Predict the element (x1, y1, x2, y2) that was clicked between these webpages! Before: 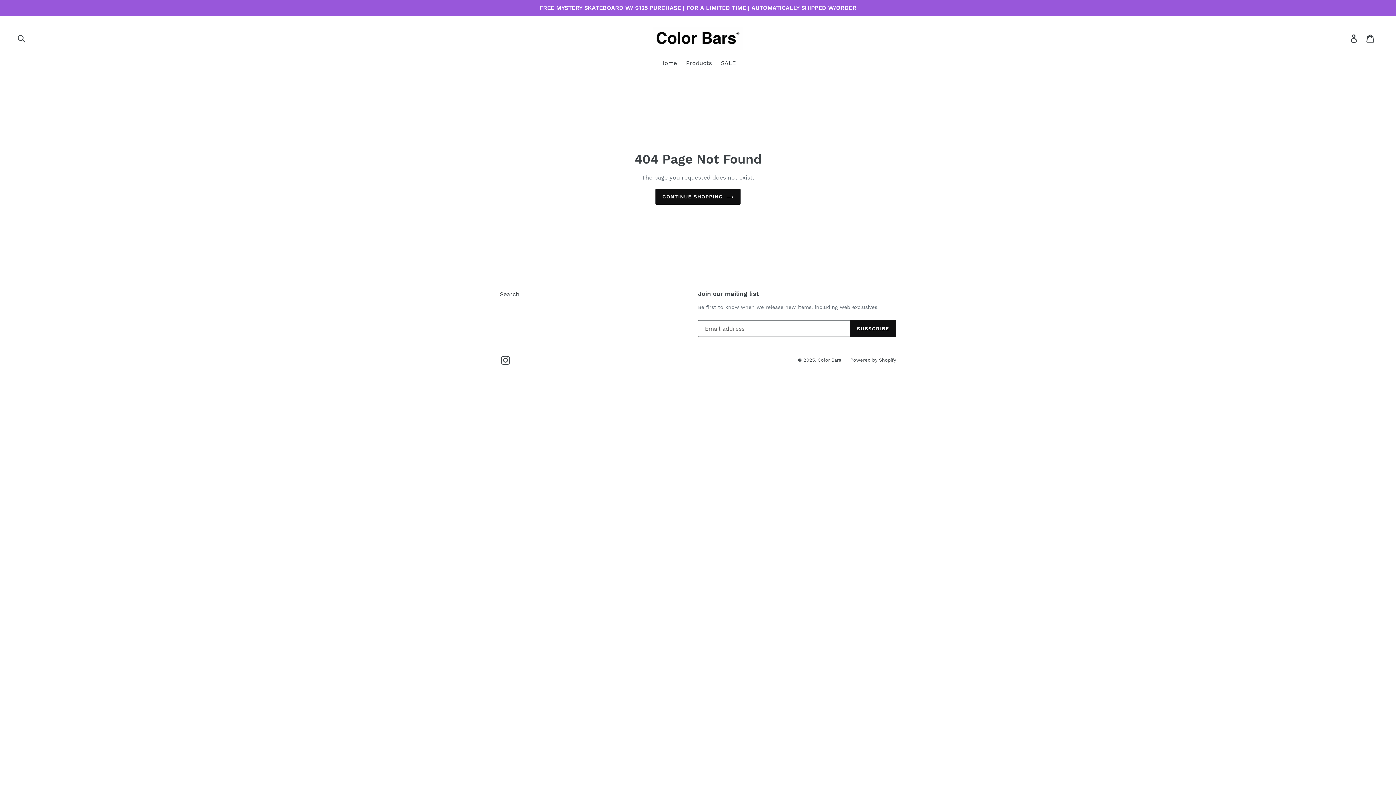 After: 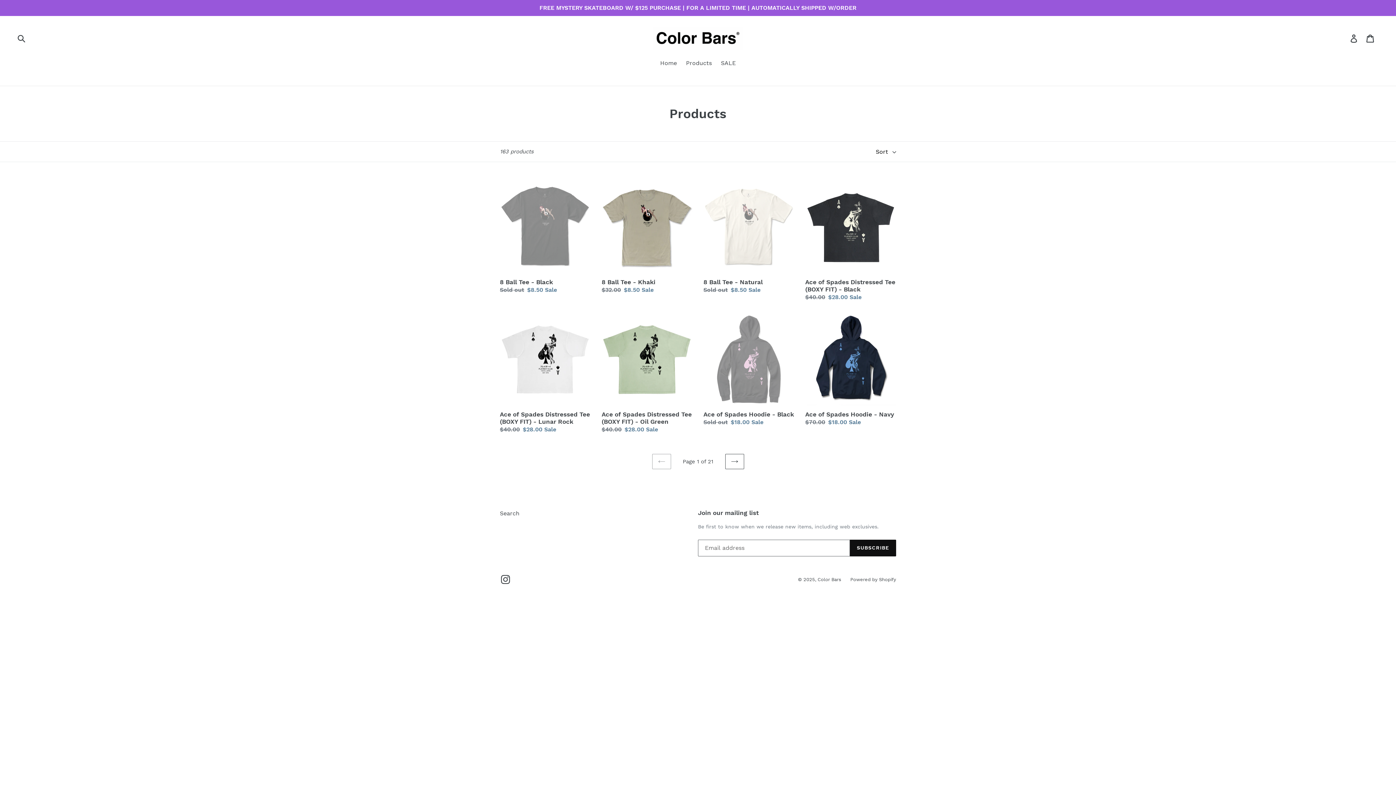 Action: label: Products bbox: (682, 58, 715, 68)